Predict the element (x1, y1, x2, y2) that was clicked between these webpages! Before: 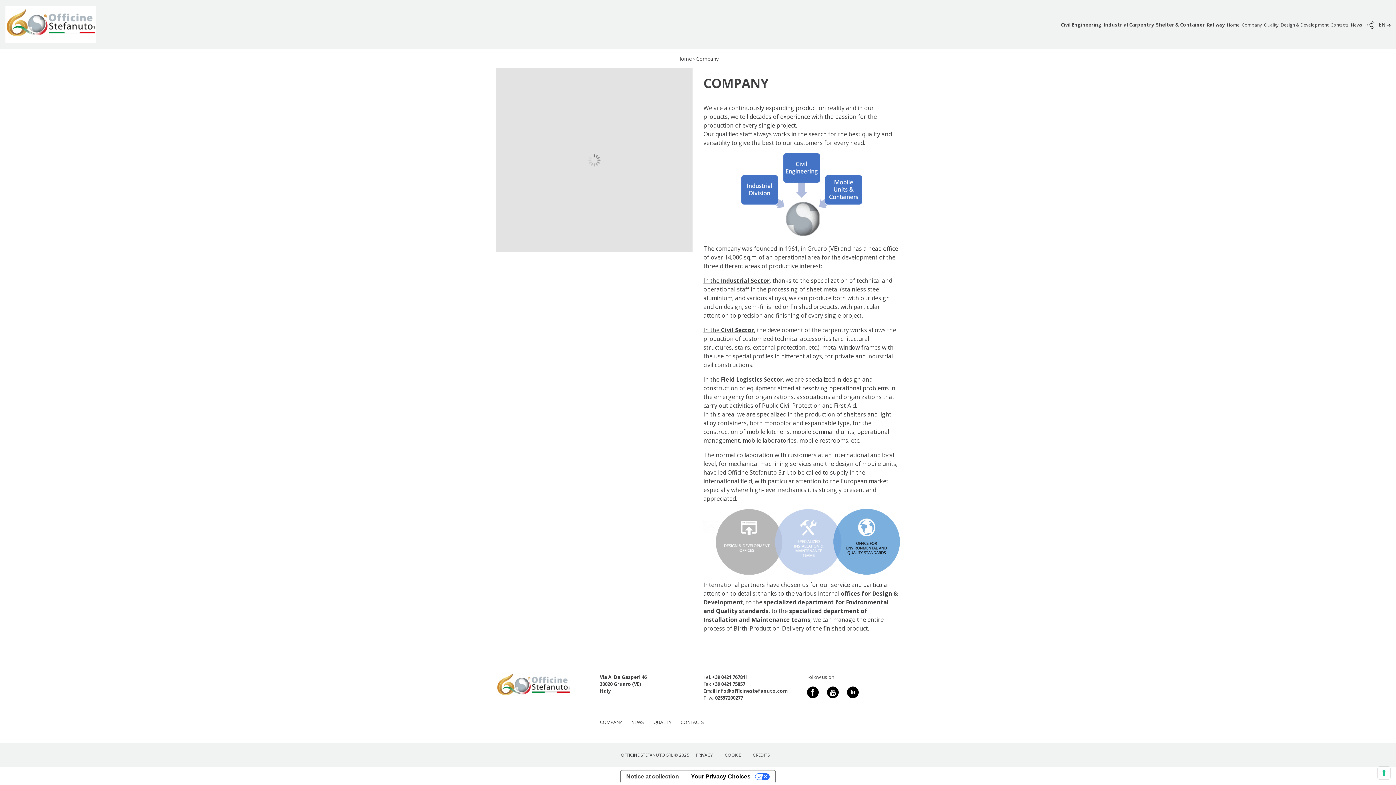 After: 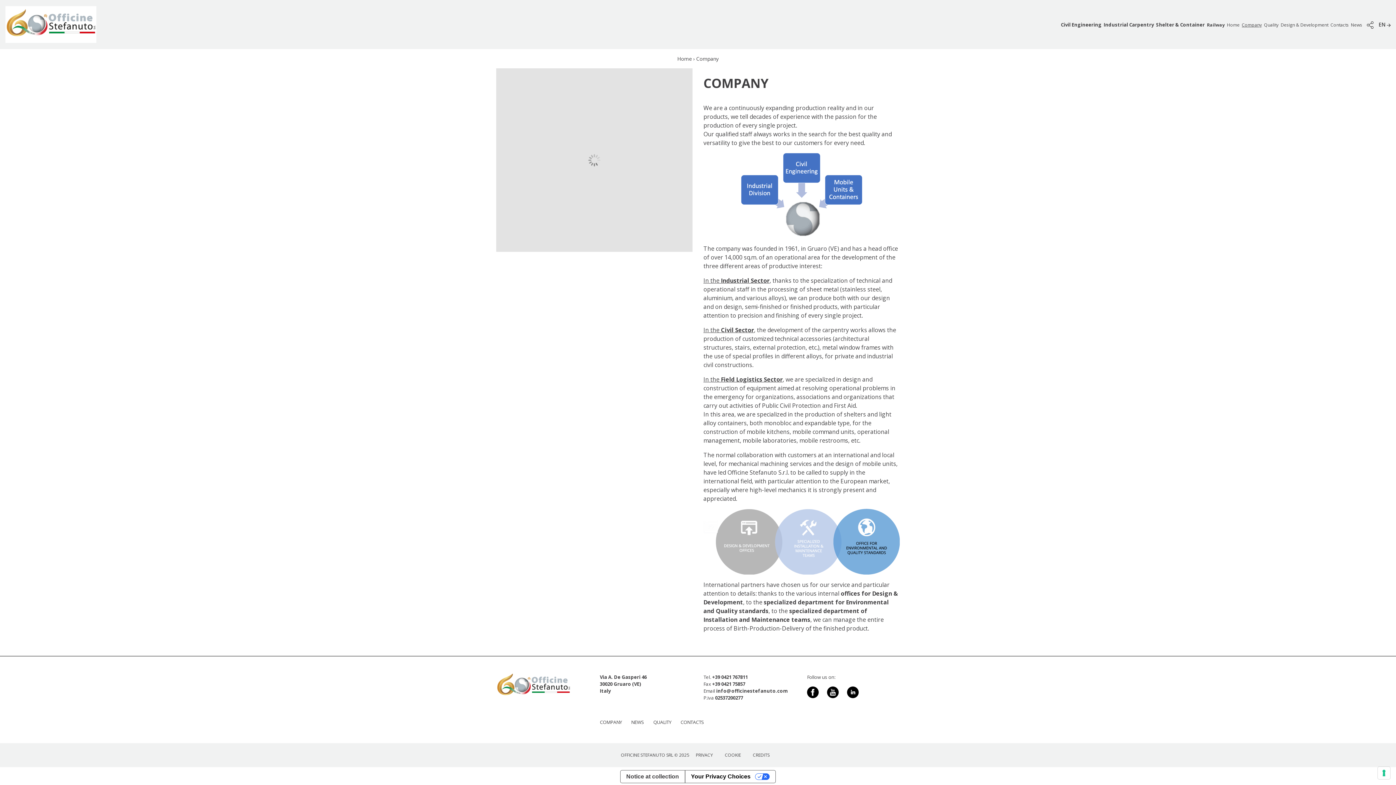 Action: bbox: (716, 688, 787, 694) label: info@officinestefanuto.com